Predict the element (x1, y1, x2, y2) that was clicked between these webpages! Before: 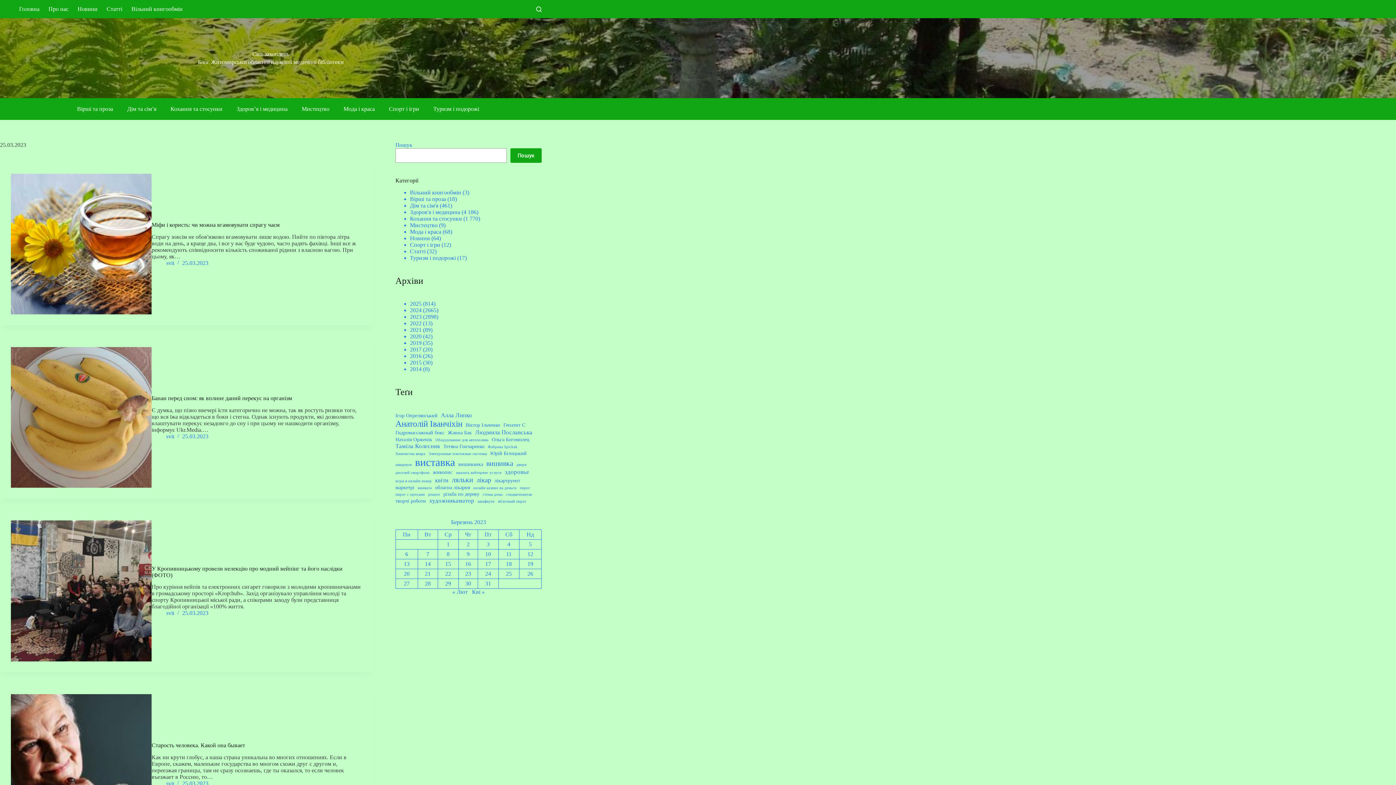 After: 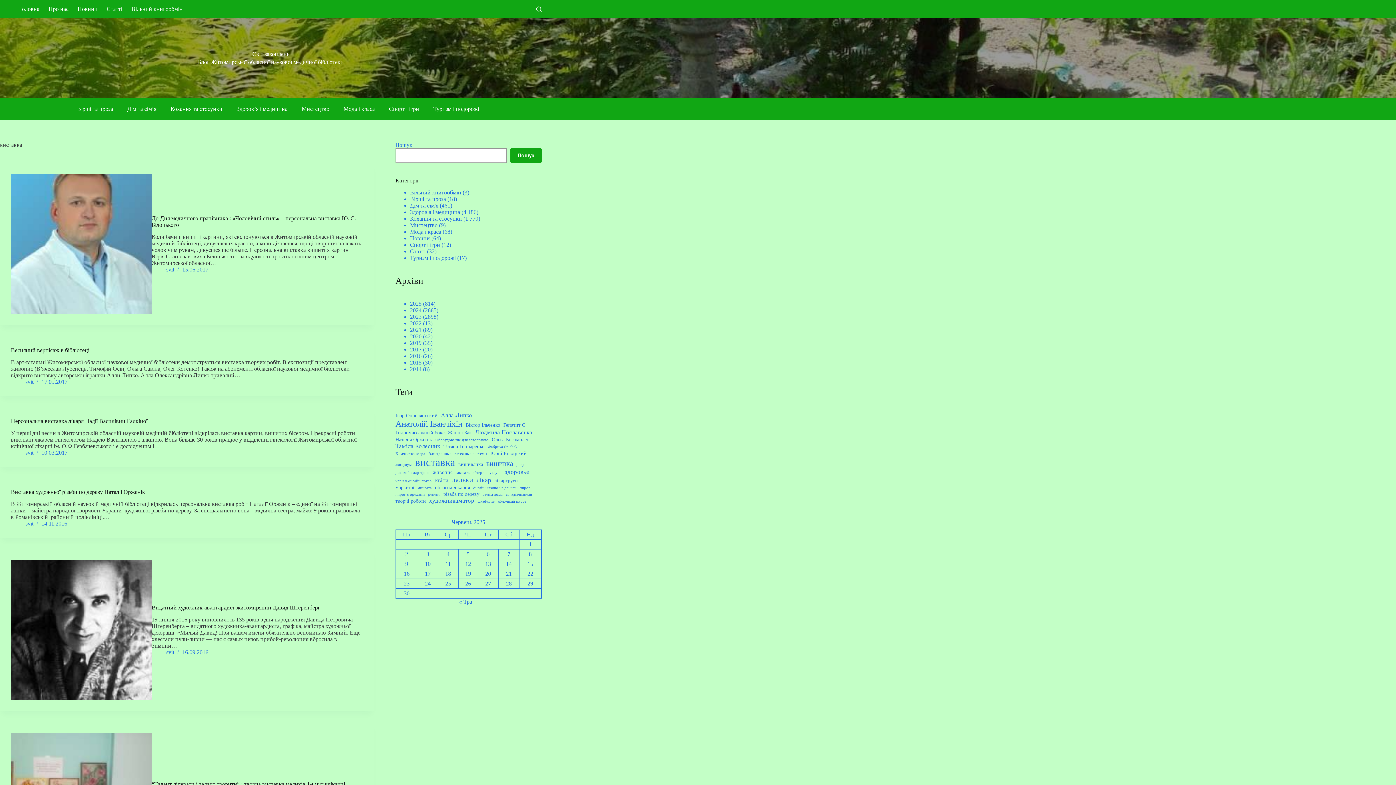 Action: bbox: (415, 456, 455, 468) label: виставка (17 елементів)